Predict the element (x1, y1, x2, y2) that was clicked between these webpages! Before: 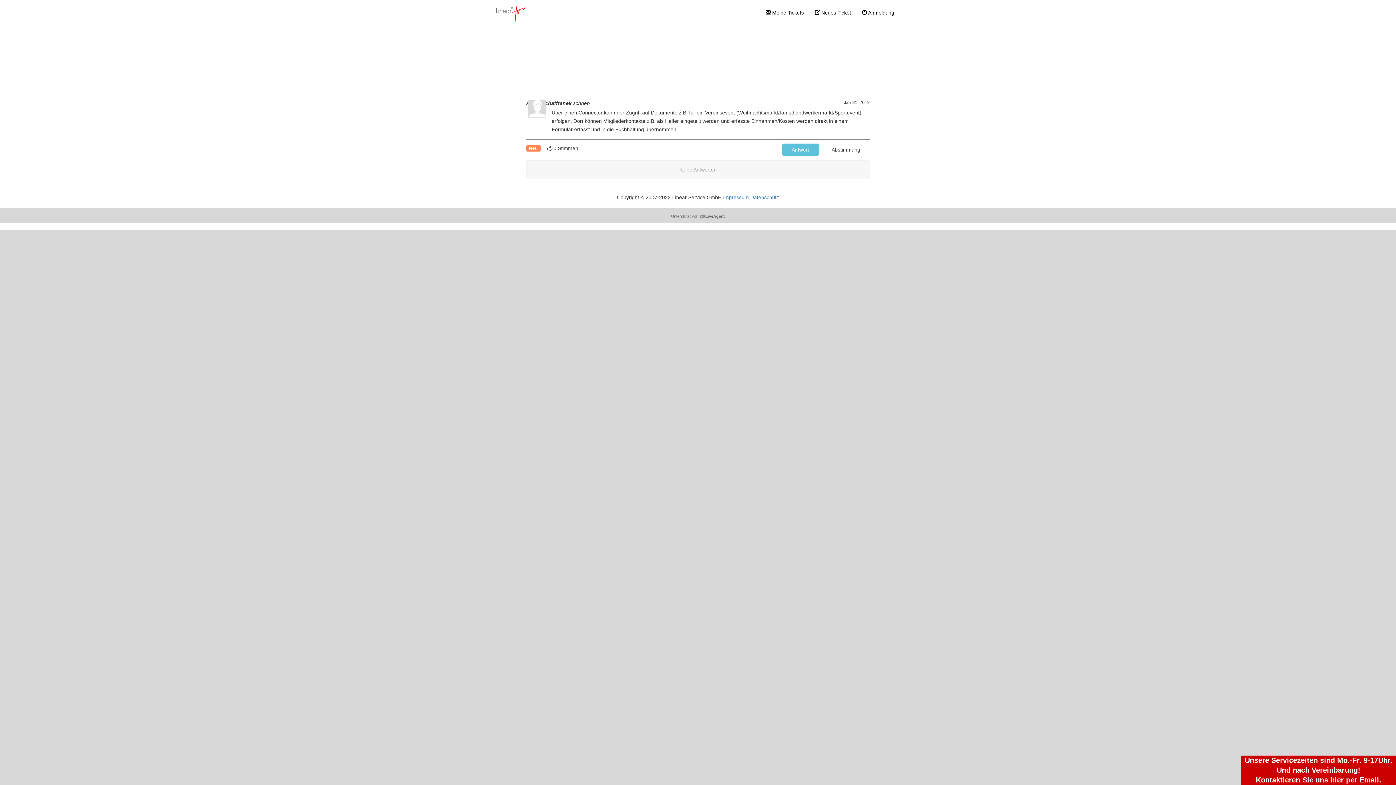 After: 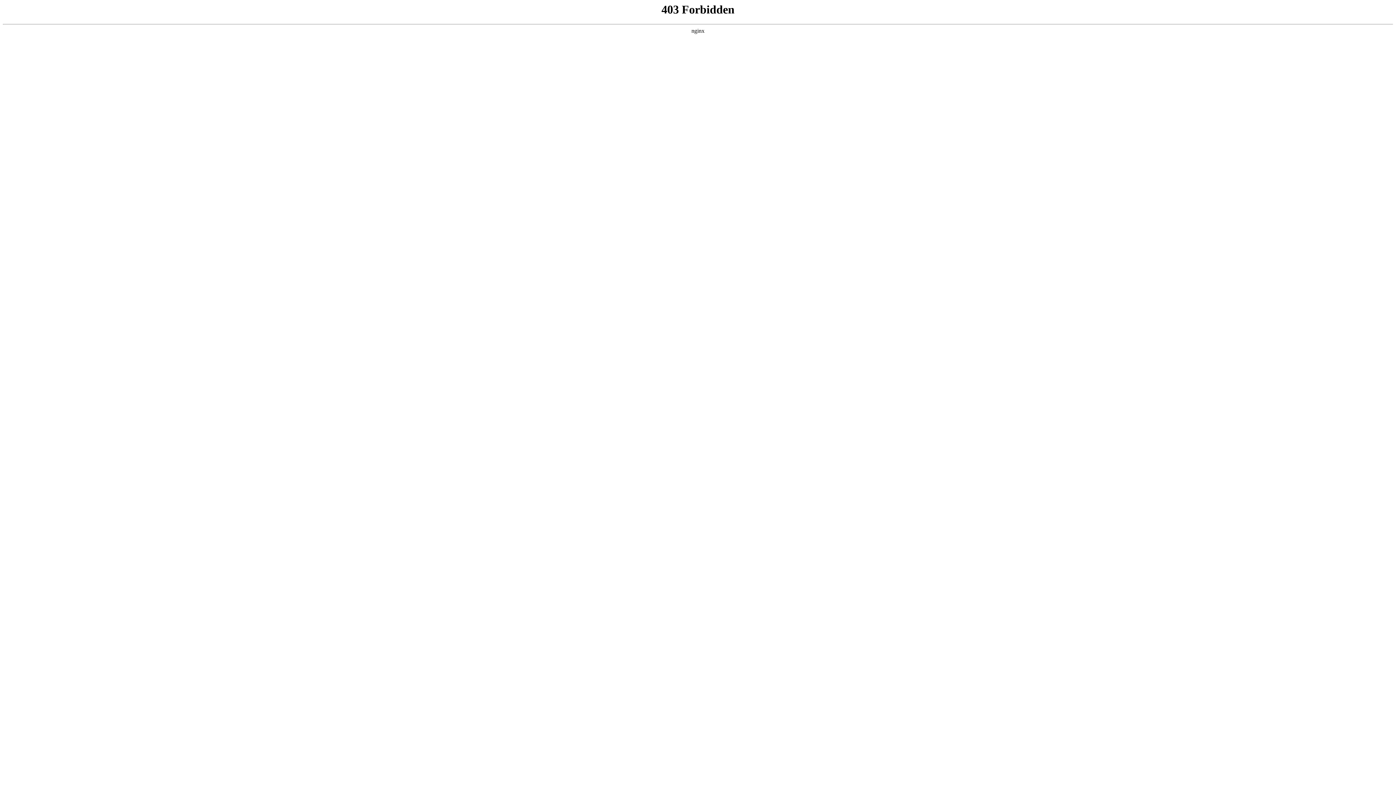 Action: bbox: (496, 3, 570, 21)